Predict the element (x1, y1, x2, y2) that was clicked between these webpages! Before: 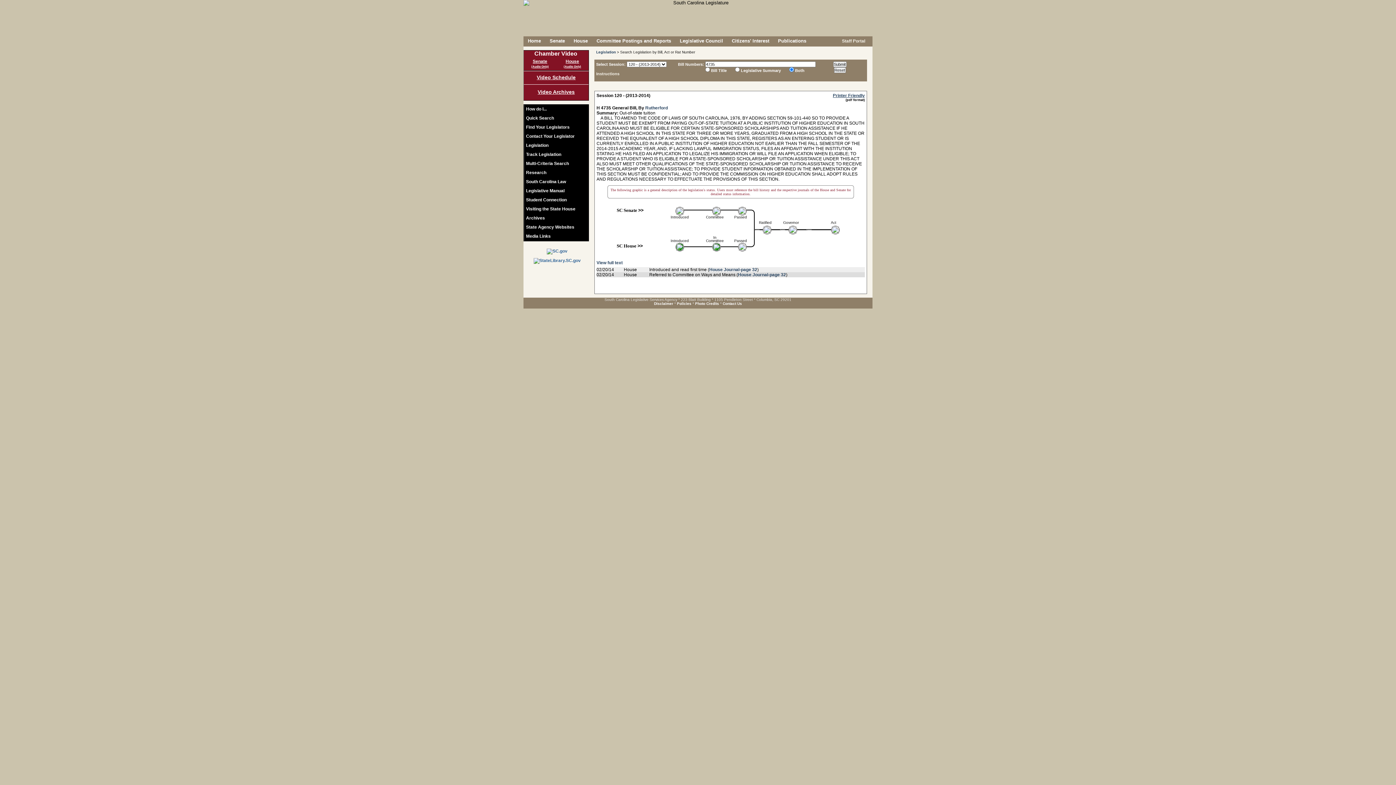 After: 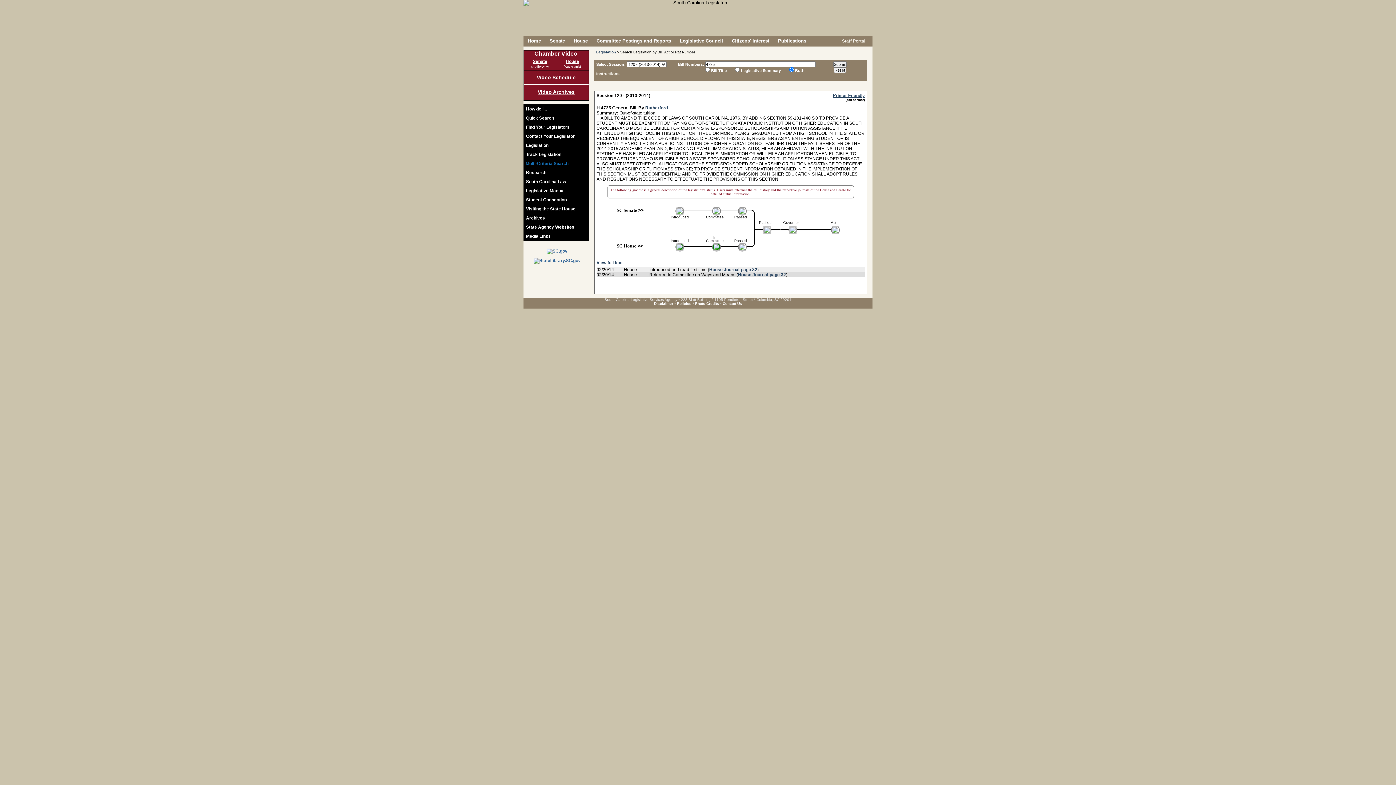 Action: bbox: (524, 159, 588, 168) label: Multi-Criteria Search